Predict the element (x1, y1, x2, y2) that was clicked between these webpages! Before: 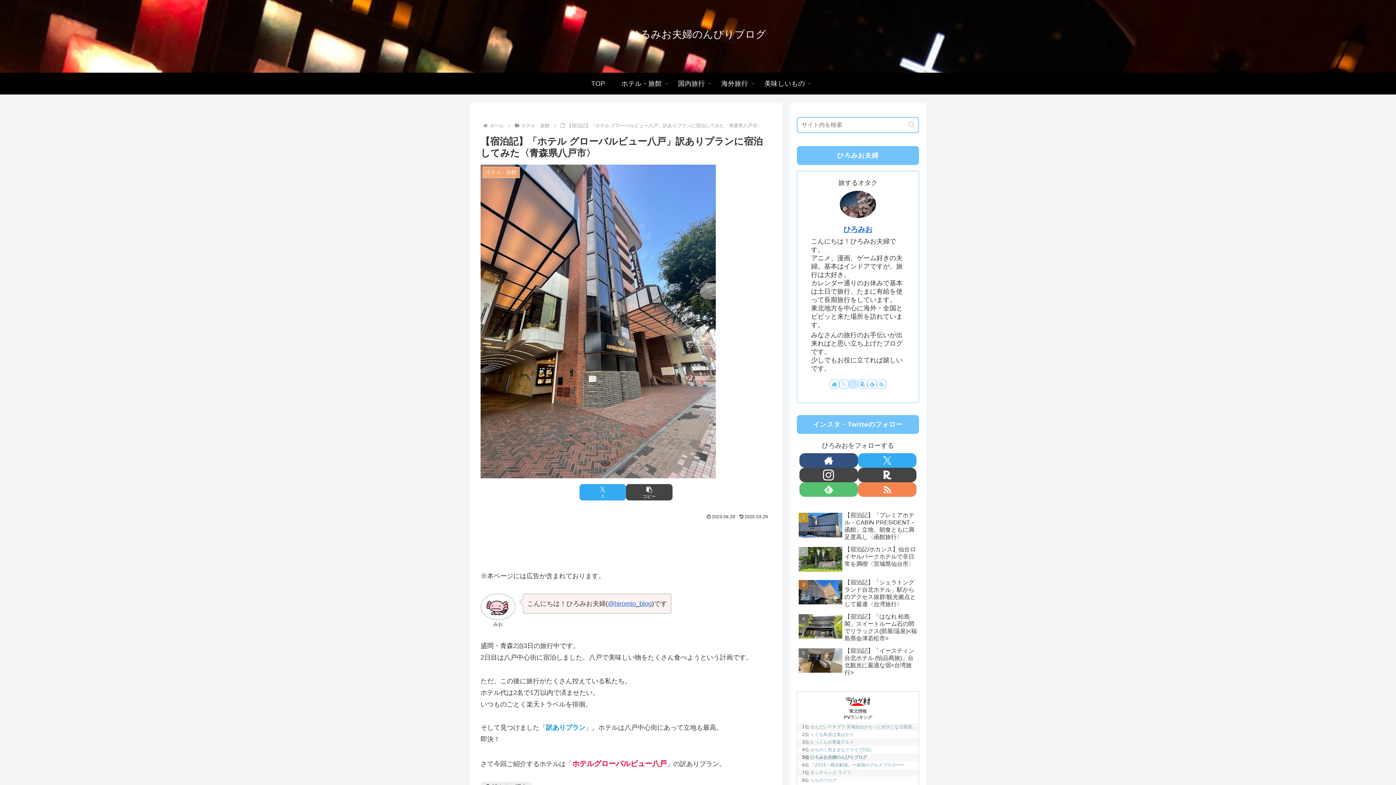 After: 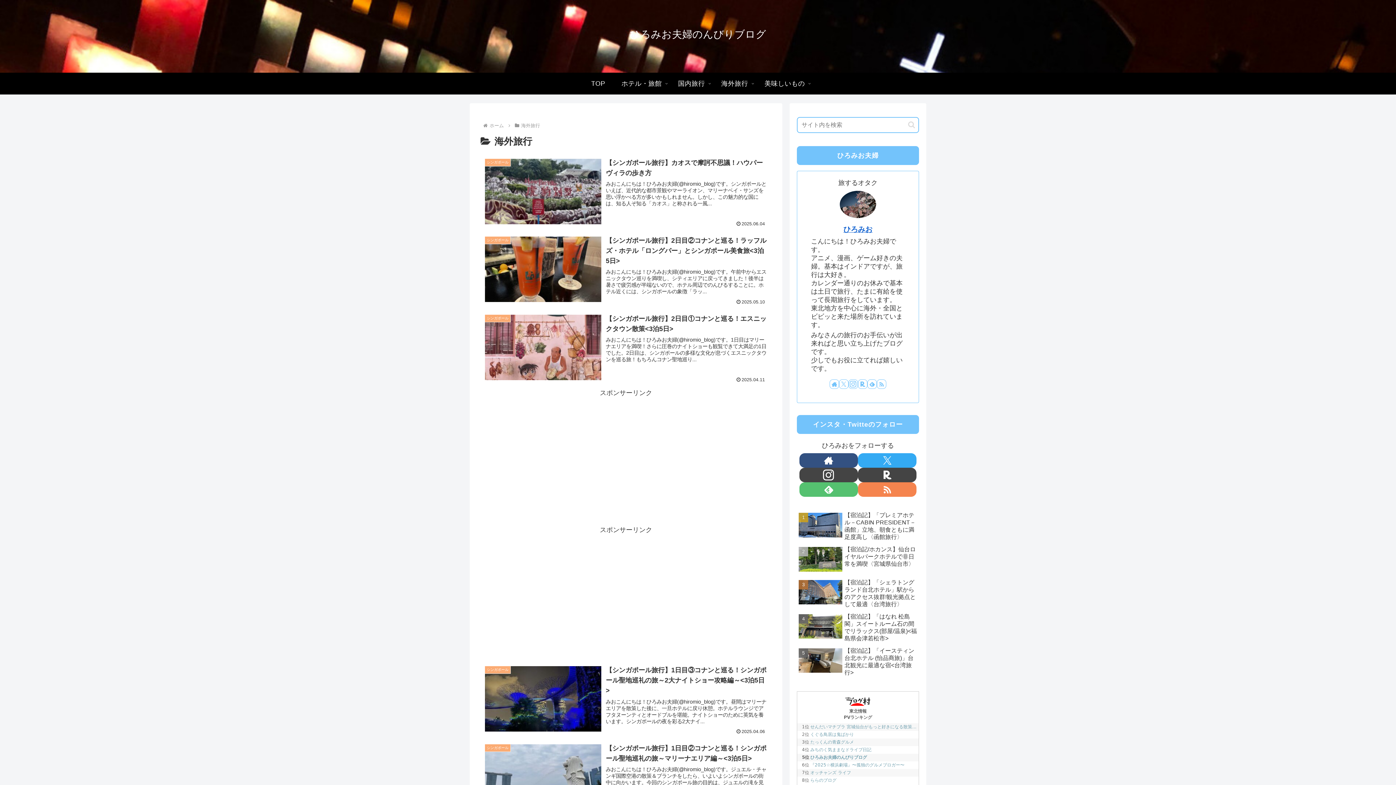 Action: bbox: (713, 72, 756, 94) label: 海外旅行